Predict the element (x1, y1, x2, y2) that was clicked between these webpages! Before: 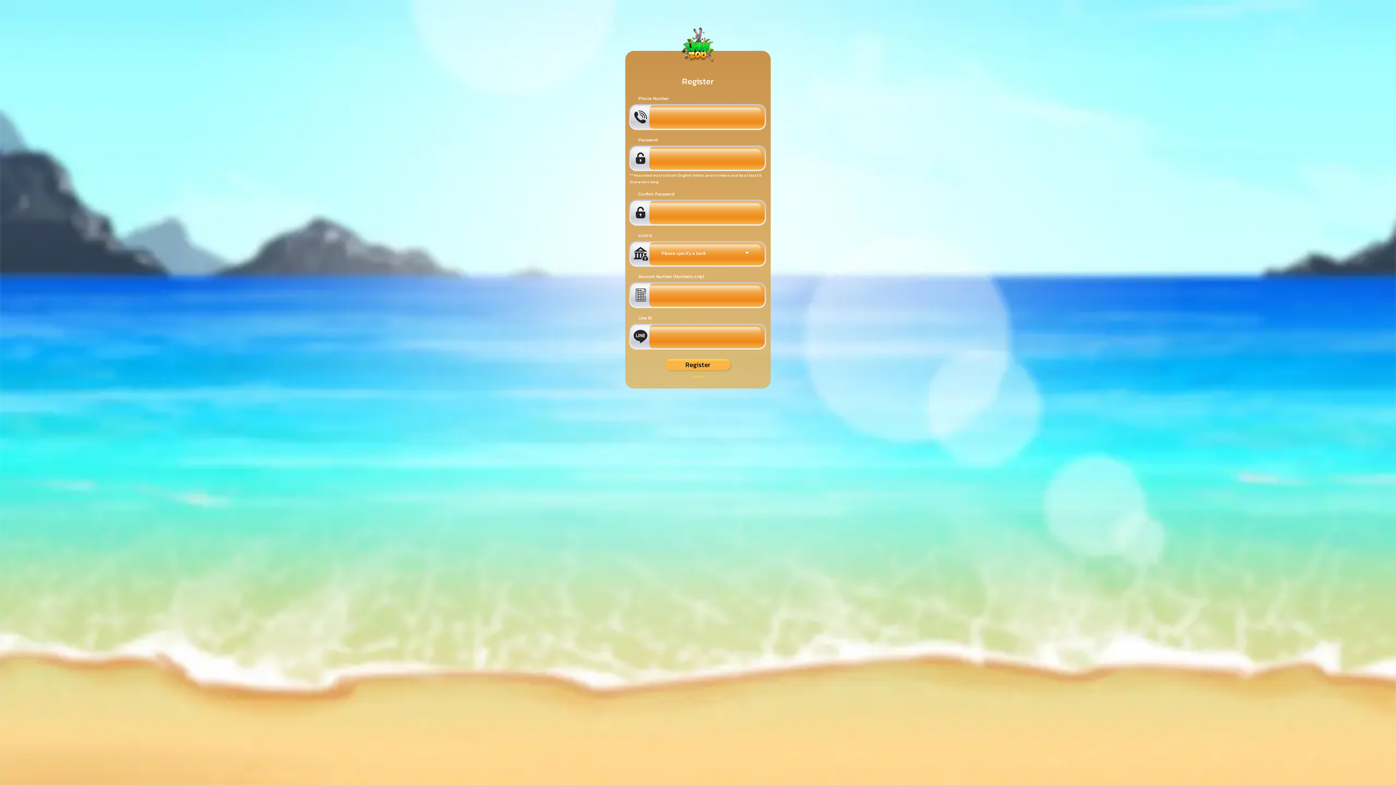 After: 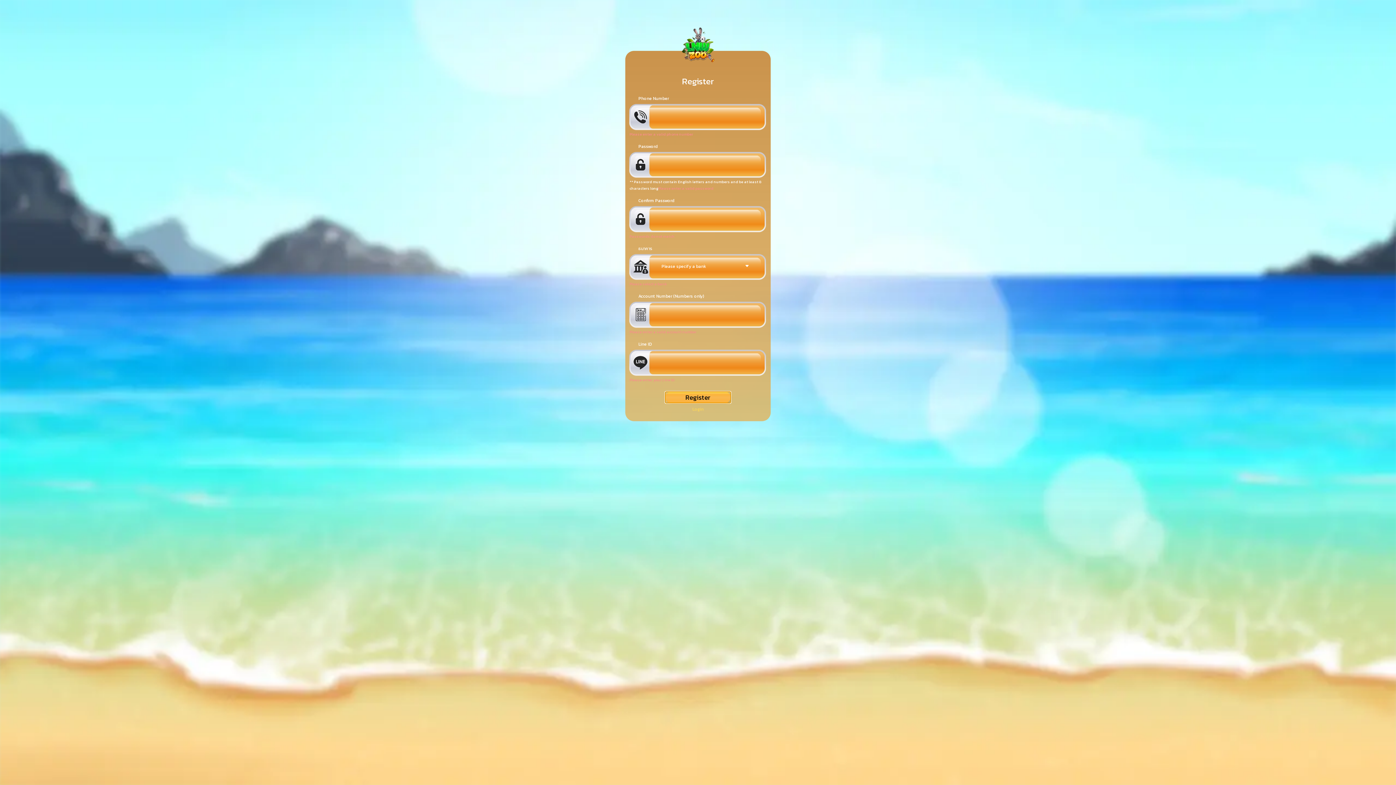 Action: label: Register bbox: (665, 359, 730, 370)